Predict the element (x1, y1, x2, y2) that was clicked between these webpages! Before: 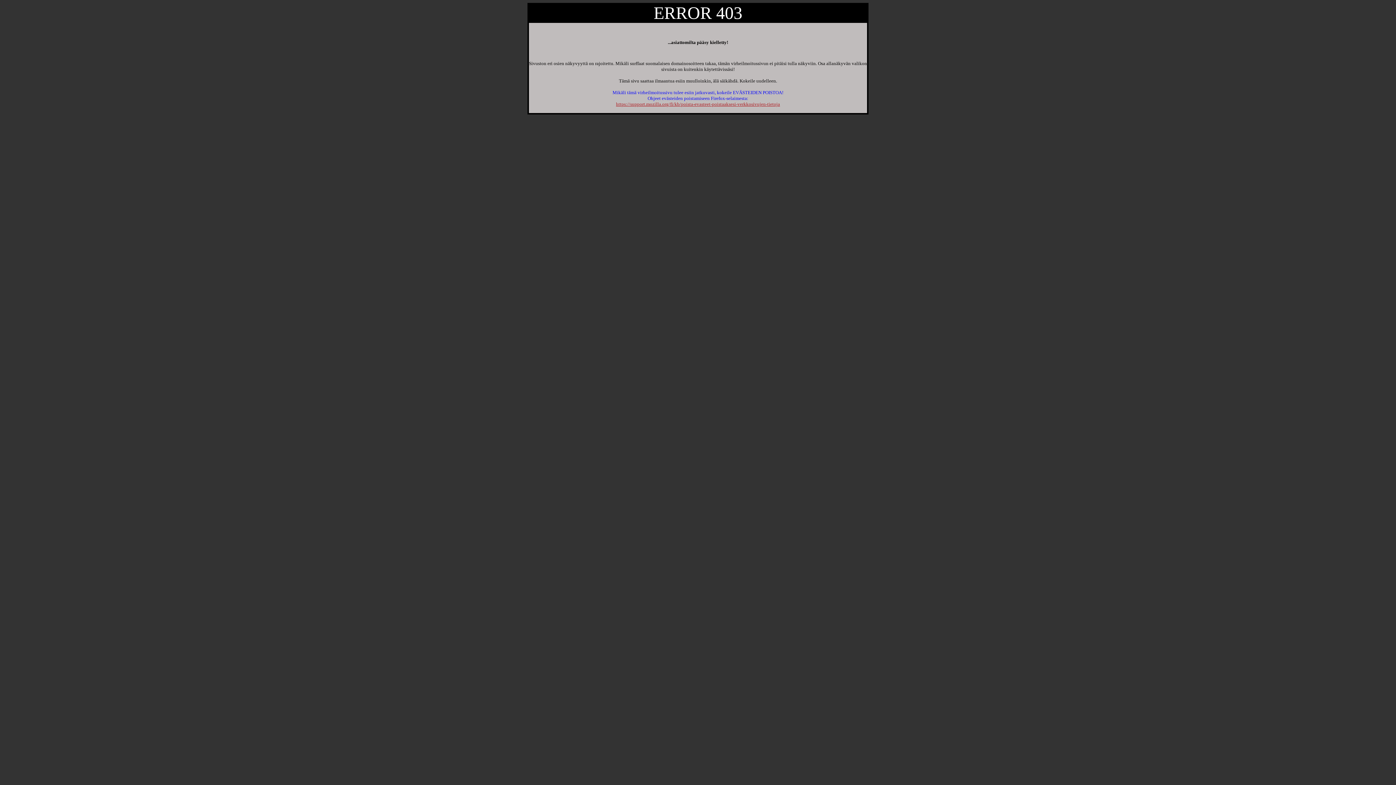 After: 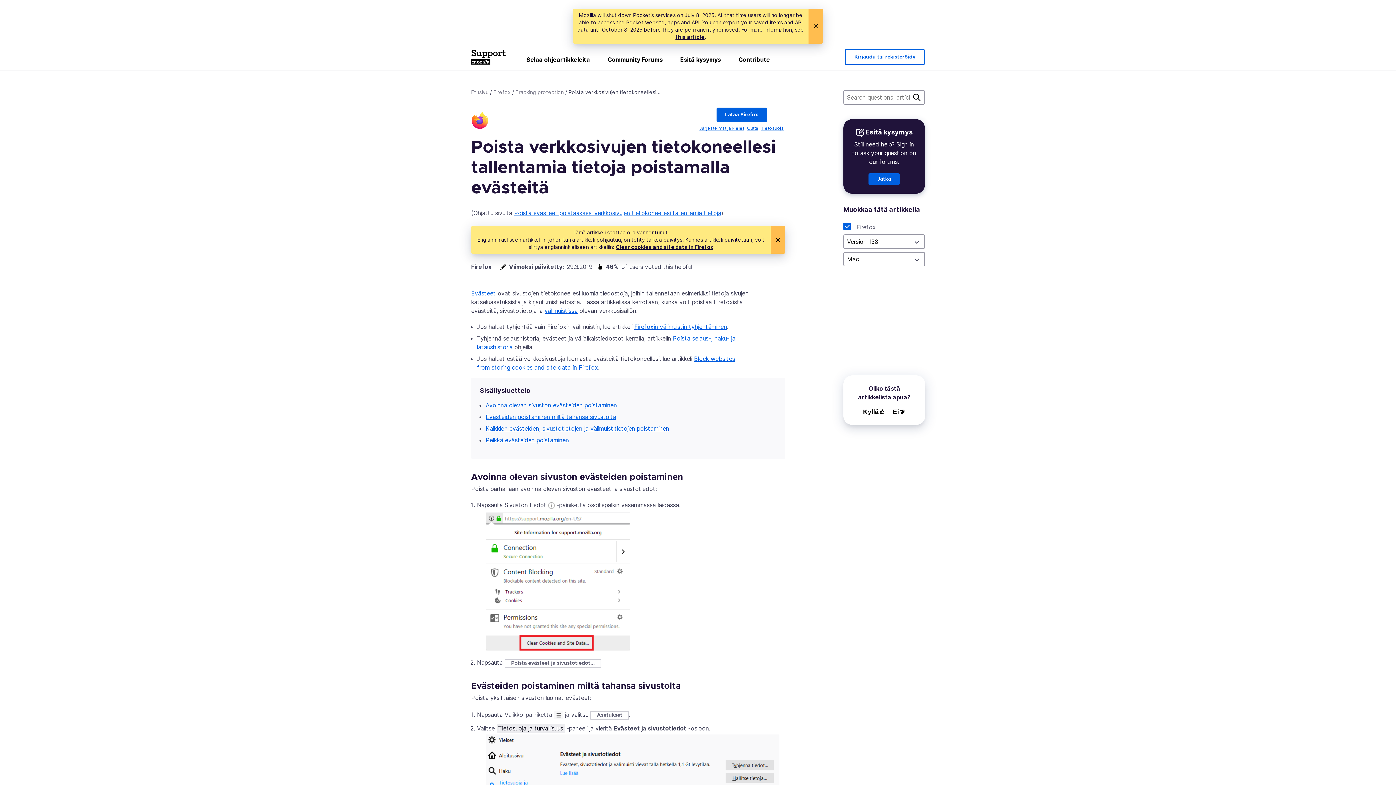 Action: bbox: (616, 101, 780, 106) label: https://support.mozilla.org/fi/kb/poista-evasteet-poistaaksesi-verkkosivujen-tietoja